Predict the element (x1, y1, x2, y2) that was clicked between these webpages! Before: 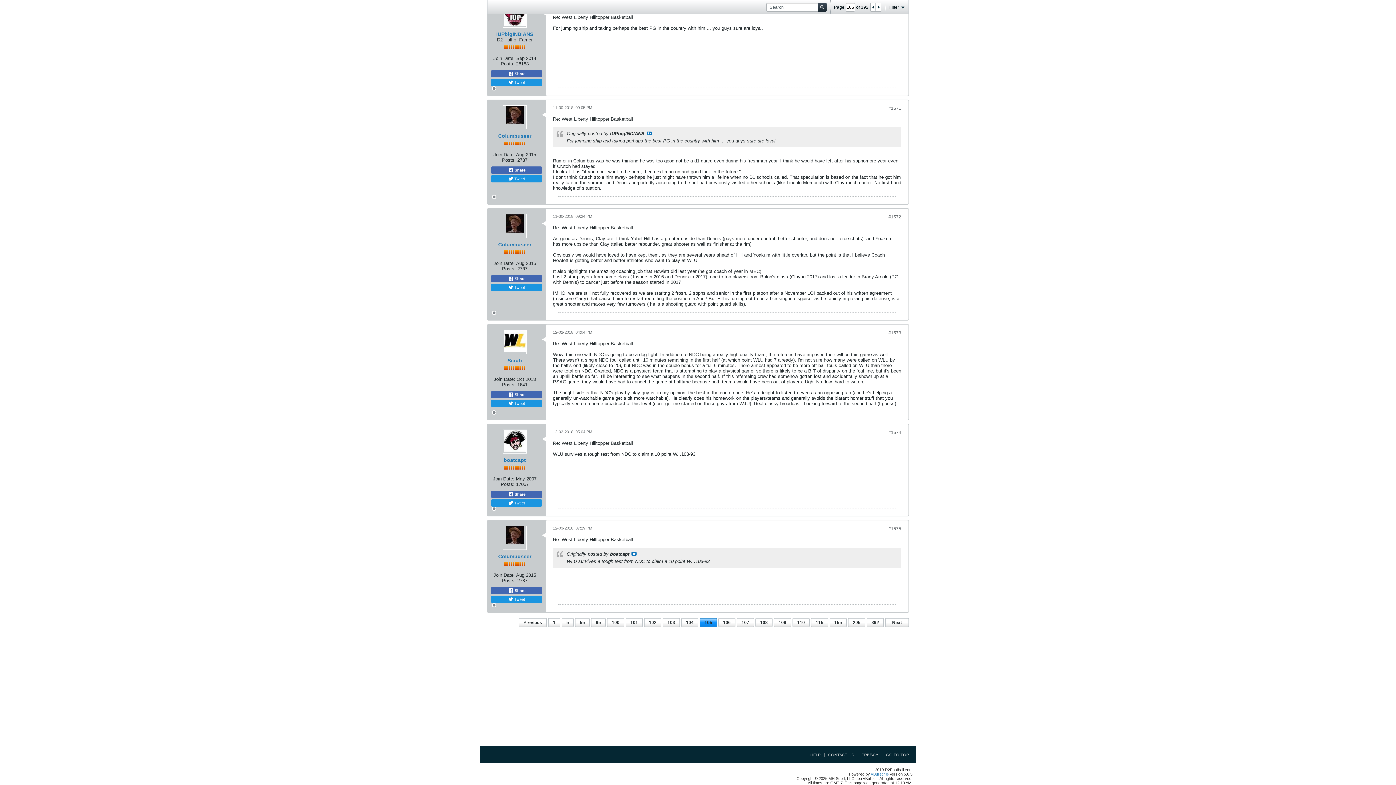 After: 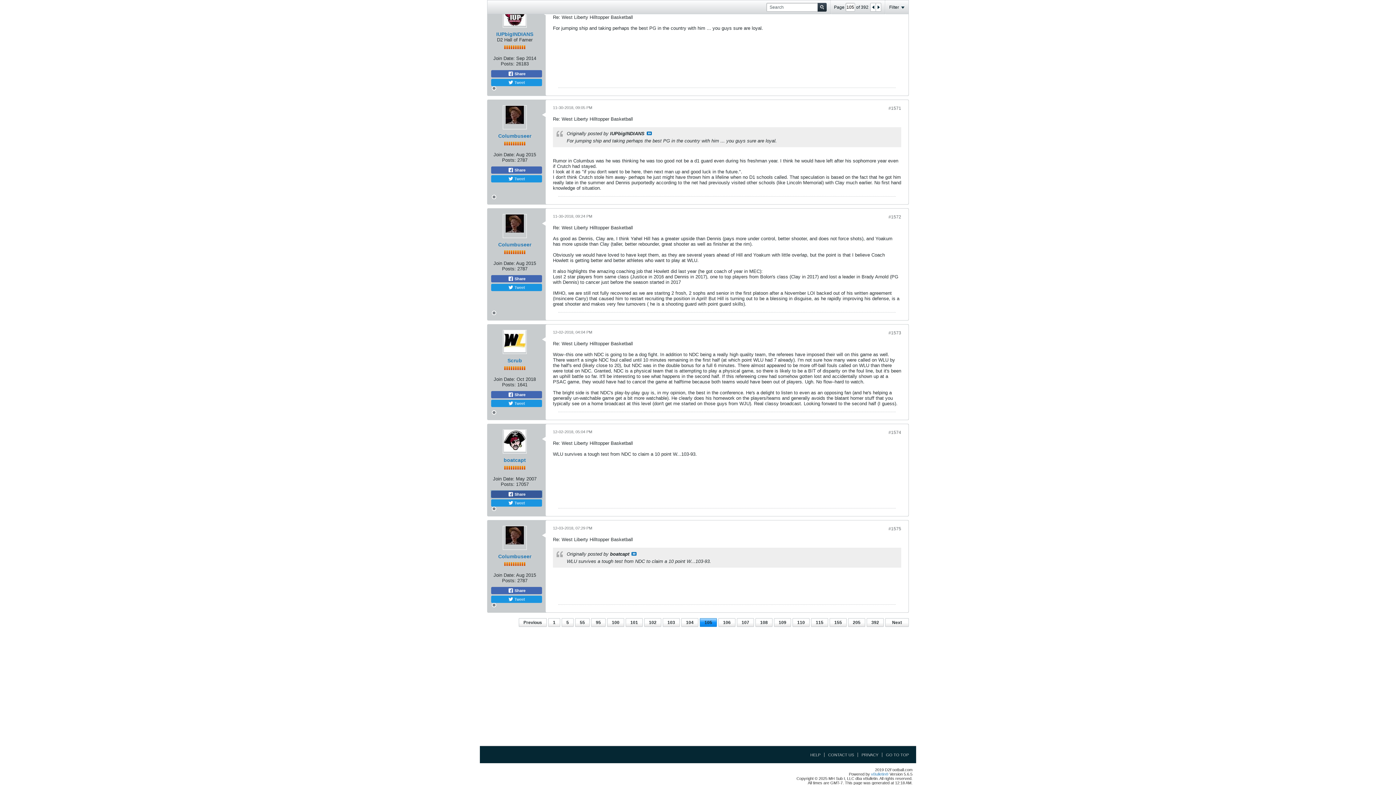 Action: label:  Share bbox: (491, 490, 542, 498)